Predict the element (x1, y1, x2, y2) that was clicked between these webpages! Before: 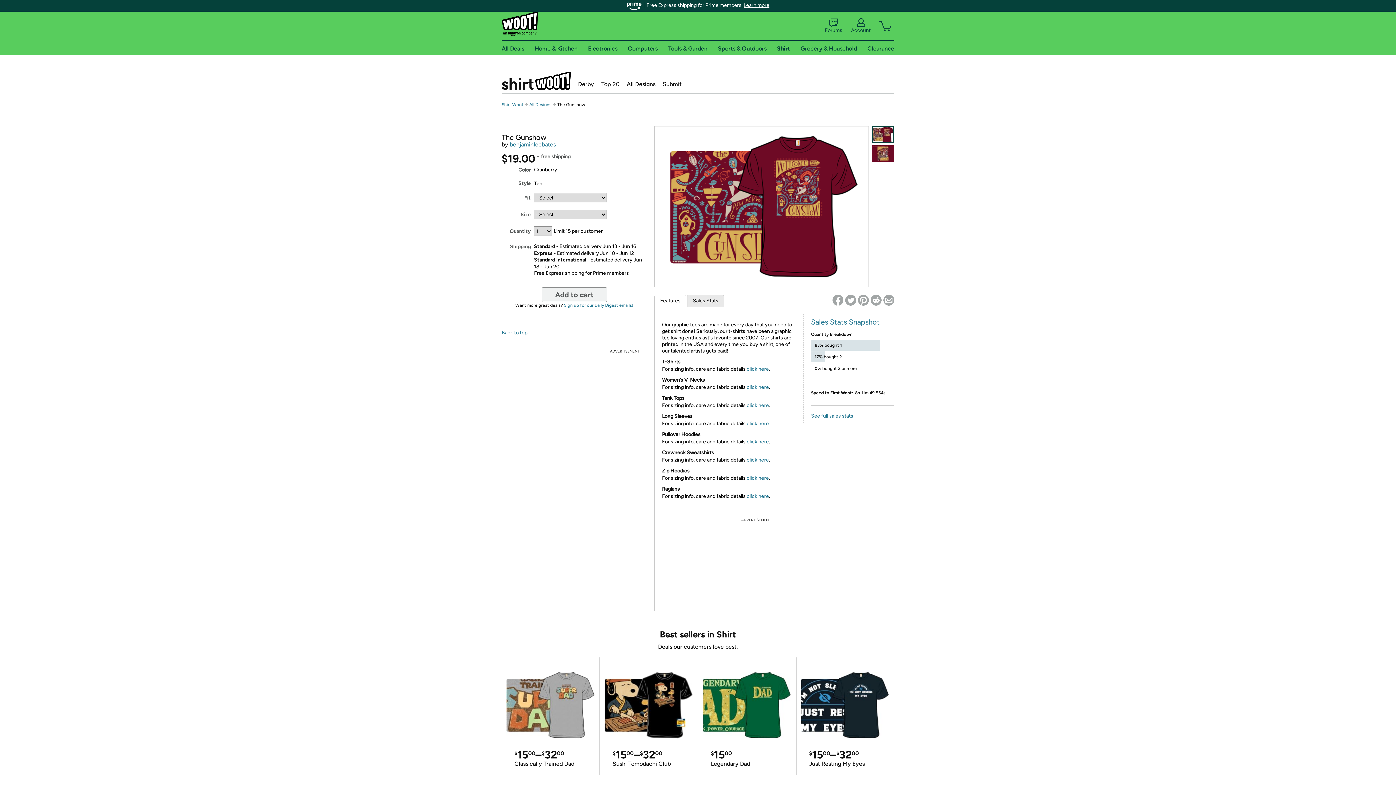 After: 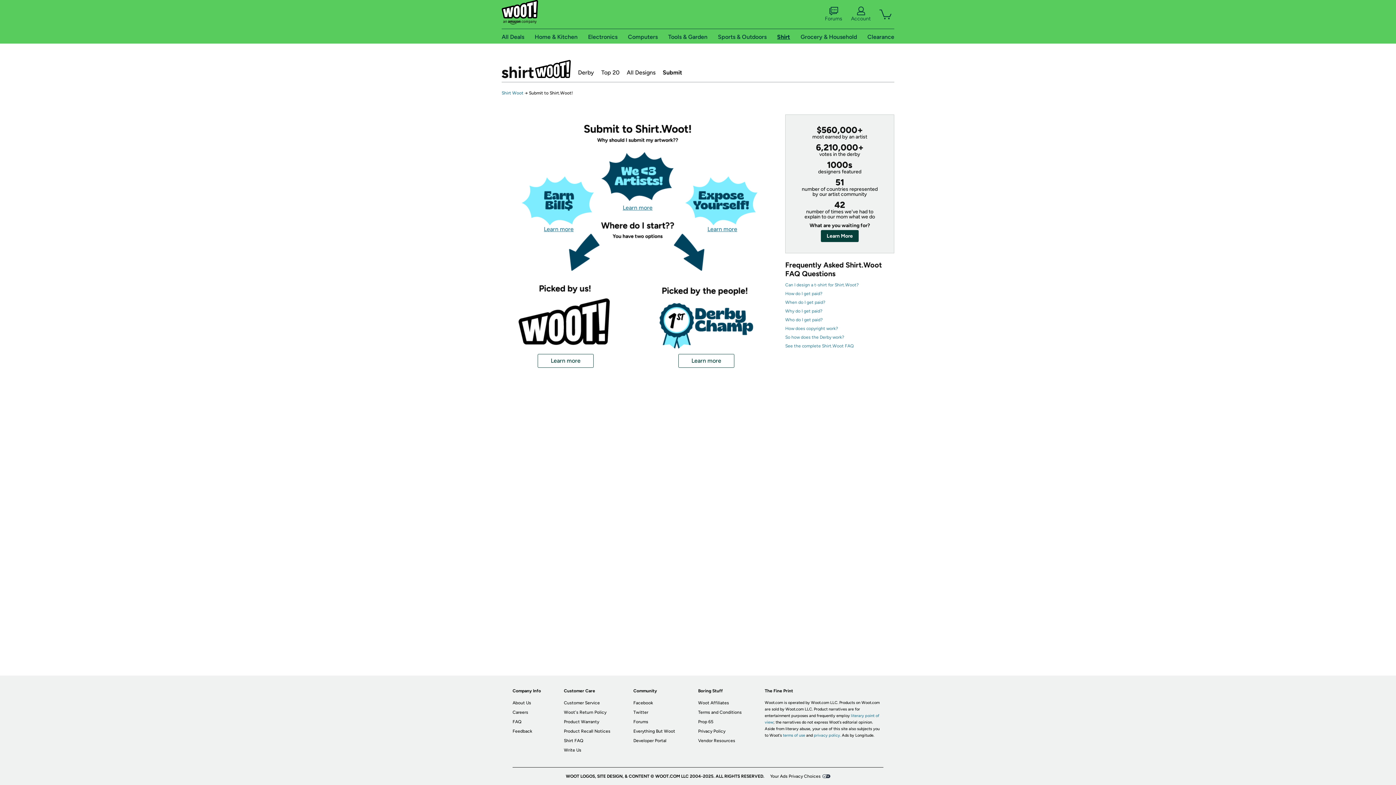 Action: label: Submit bbox: (662, 80, 681, 87)